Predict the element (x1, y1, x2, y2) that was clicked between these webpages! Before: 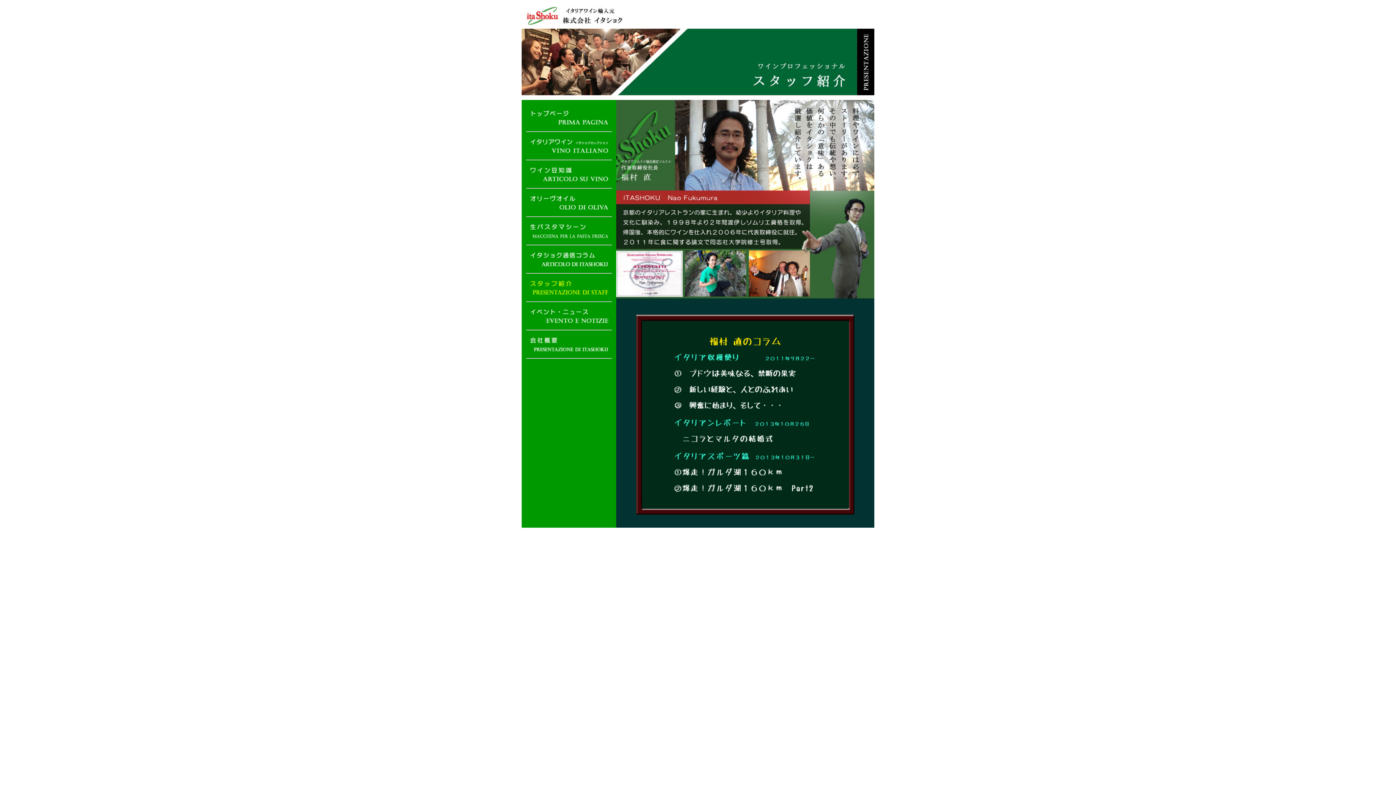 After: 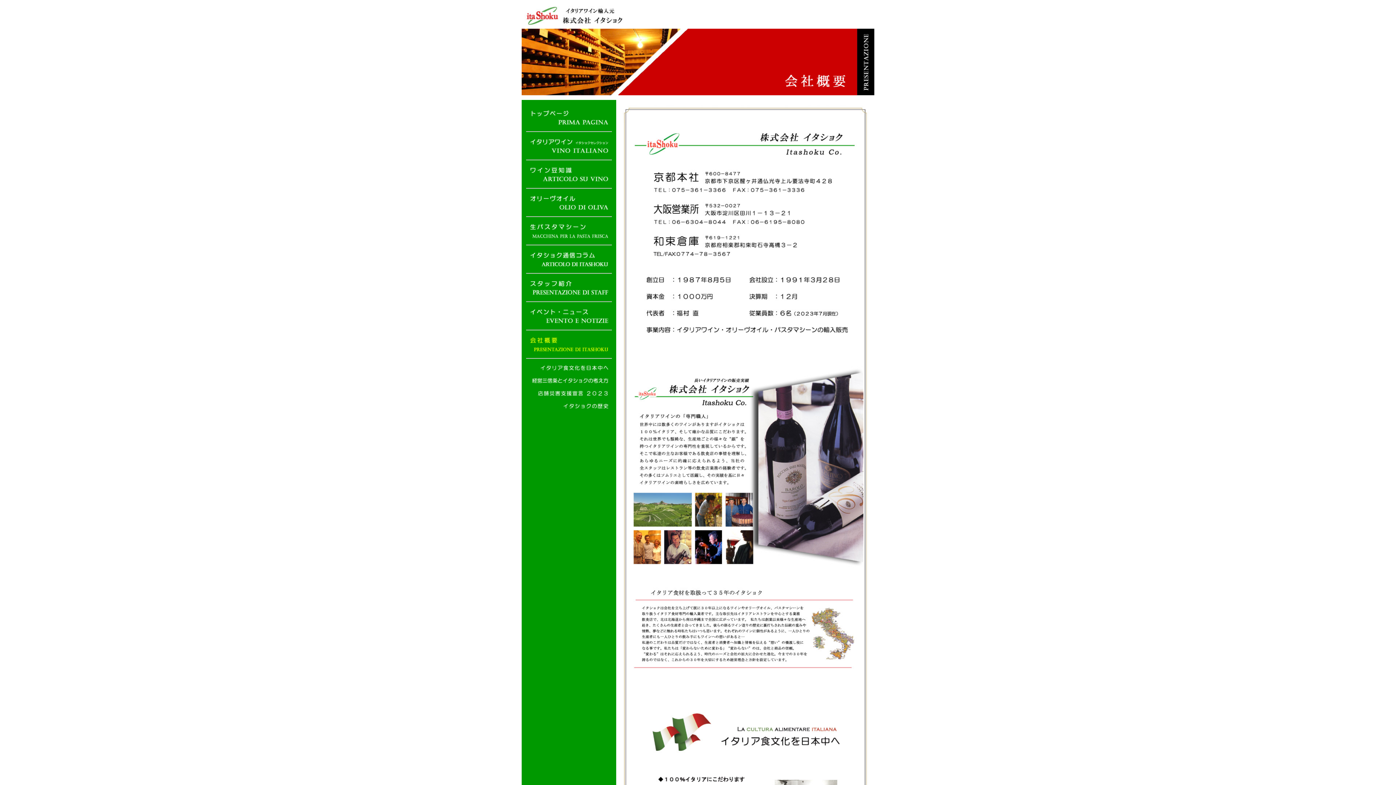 Action: bbox: (525, 350, 612, 356)